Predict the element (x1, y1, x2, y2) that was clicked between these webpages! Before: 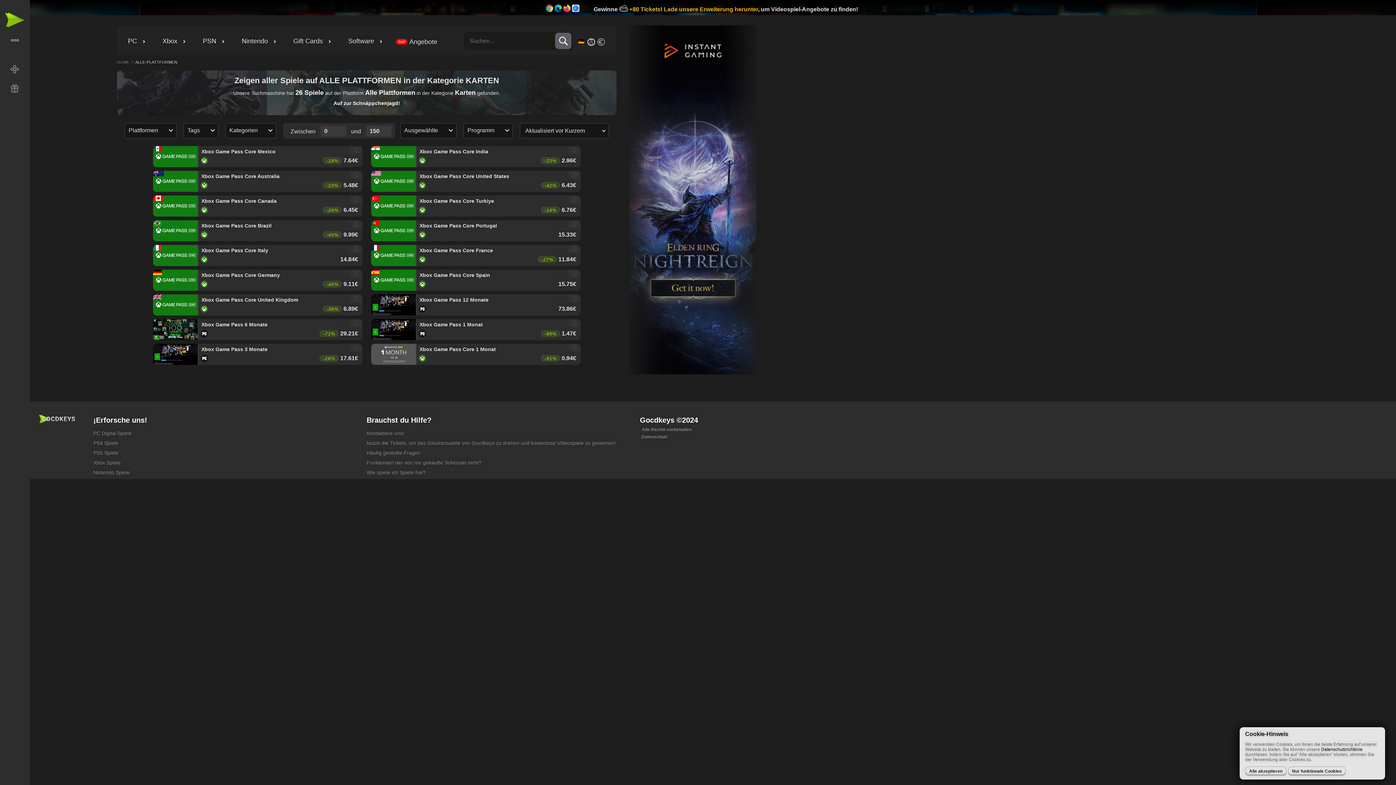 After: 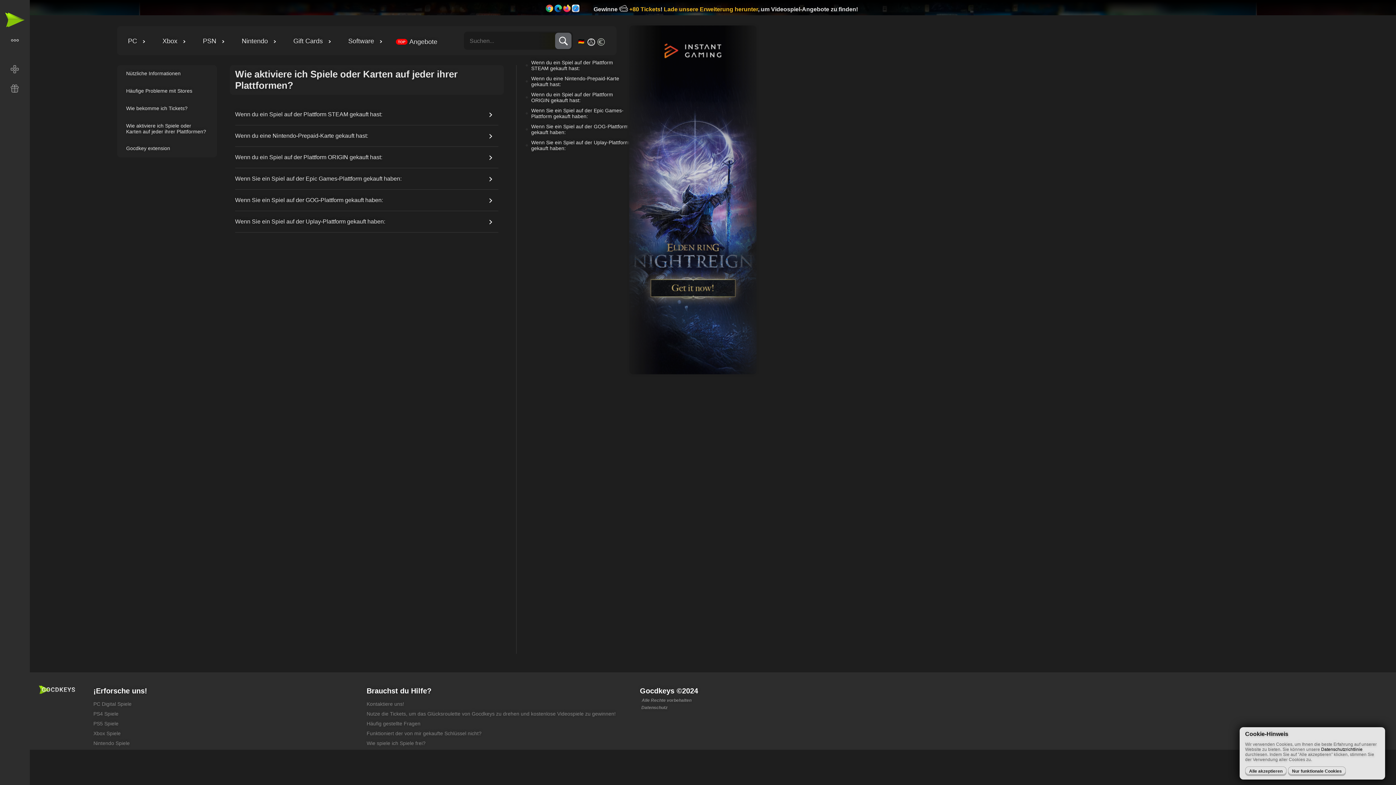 Action: bbox: (366, 469, 425, 475) label: Wie spiele ich Spiele frei?